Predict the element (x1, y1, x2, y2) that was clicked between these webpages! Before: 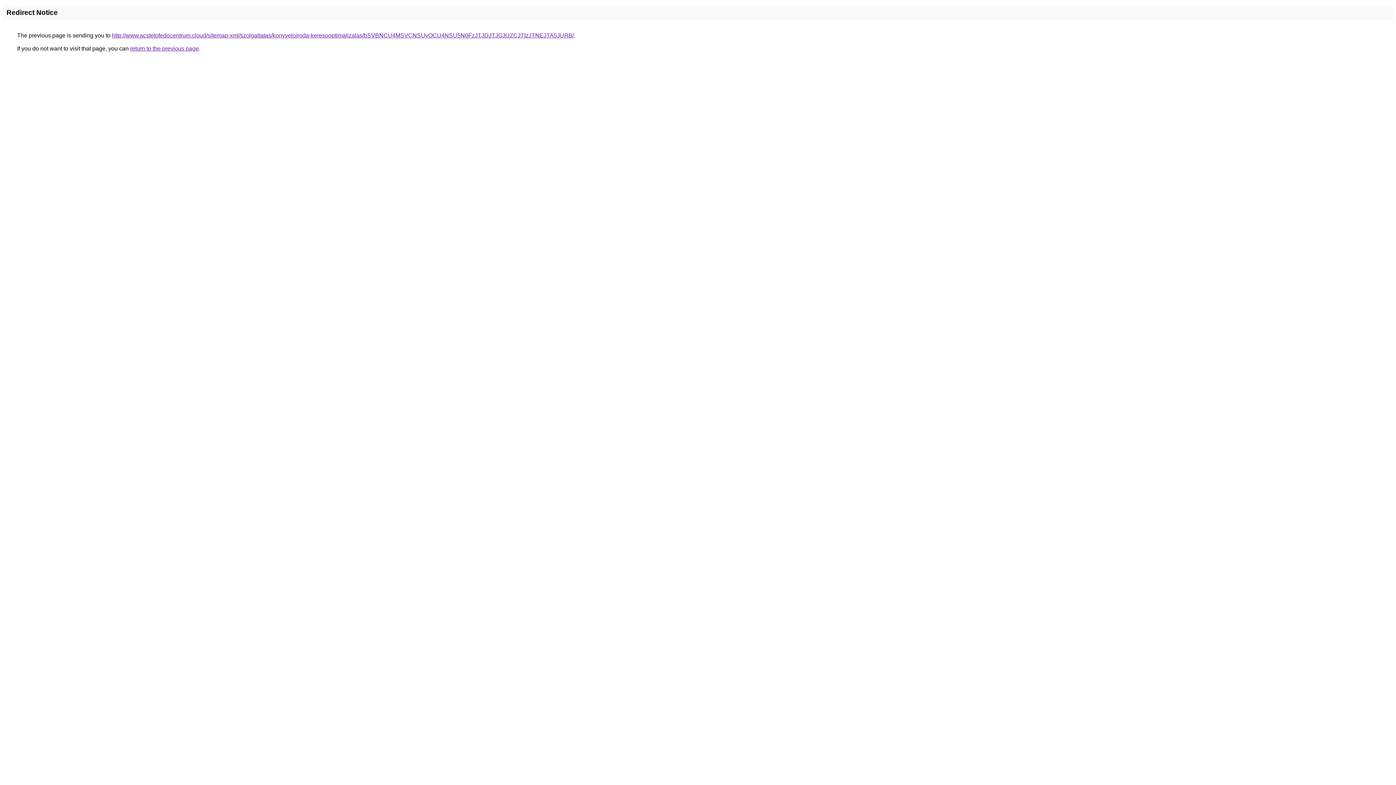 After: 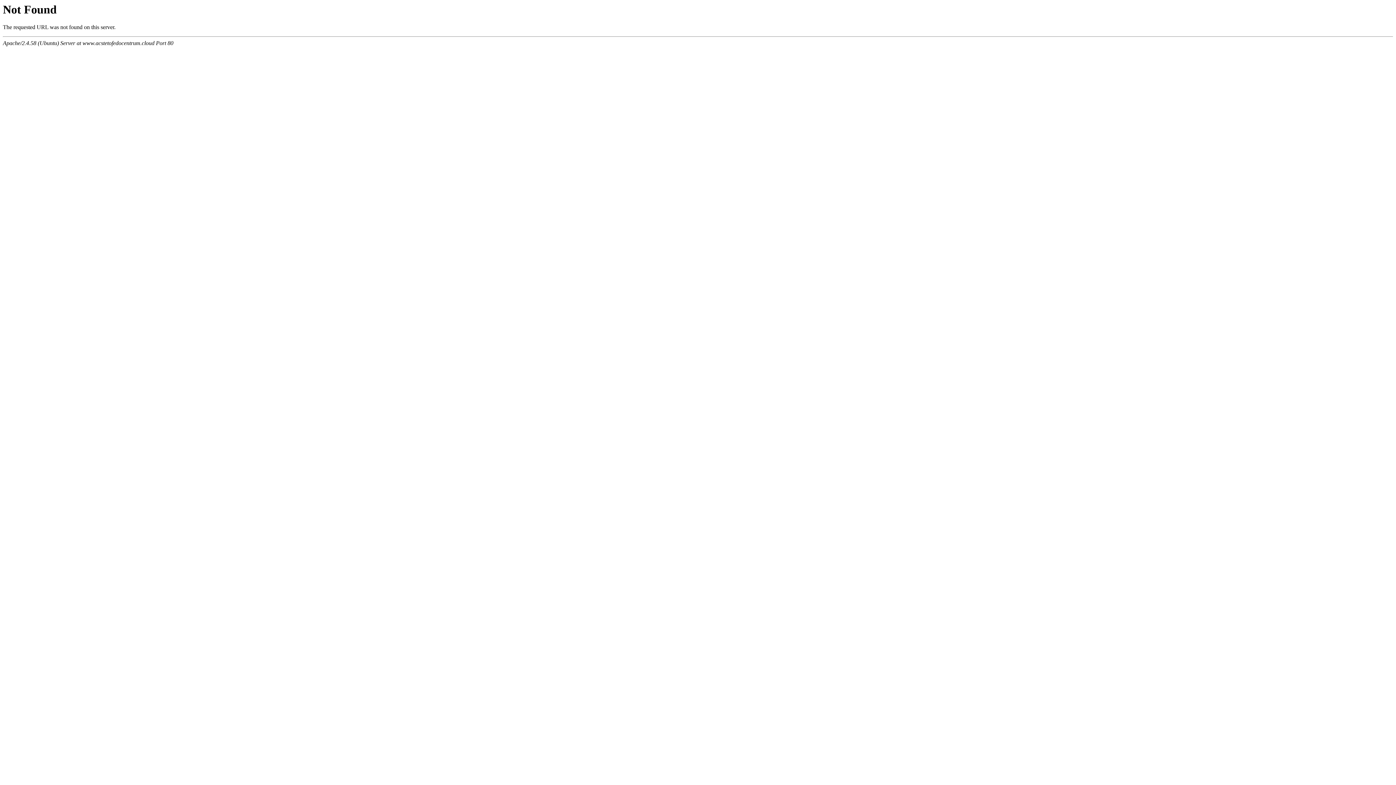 Action: bbox: (112, 32, 574, 38) label: http://www.acstetofedocentrum.cloud/sitemap-xml/szolgaltatas/konyveloiroda-keresooptimalizalas/bSVBNCU4MSVCNSUyOCU4NSU5N0FzJTJDJTJGJUZCJTIzJTNEJTA5JURB/